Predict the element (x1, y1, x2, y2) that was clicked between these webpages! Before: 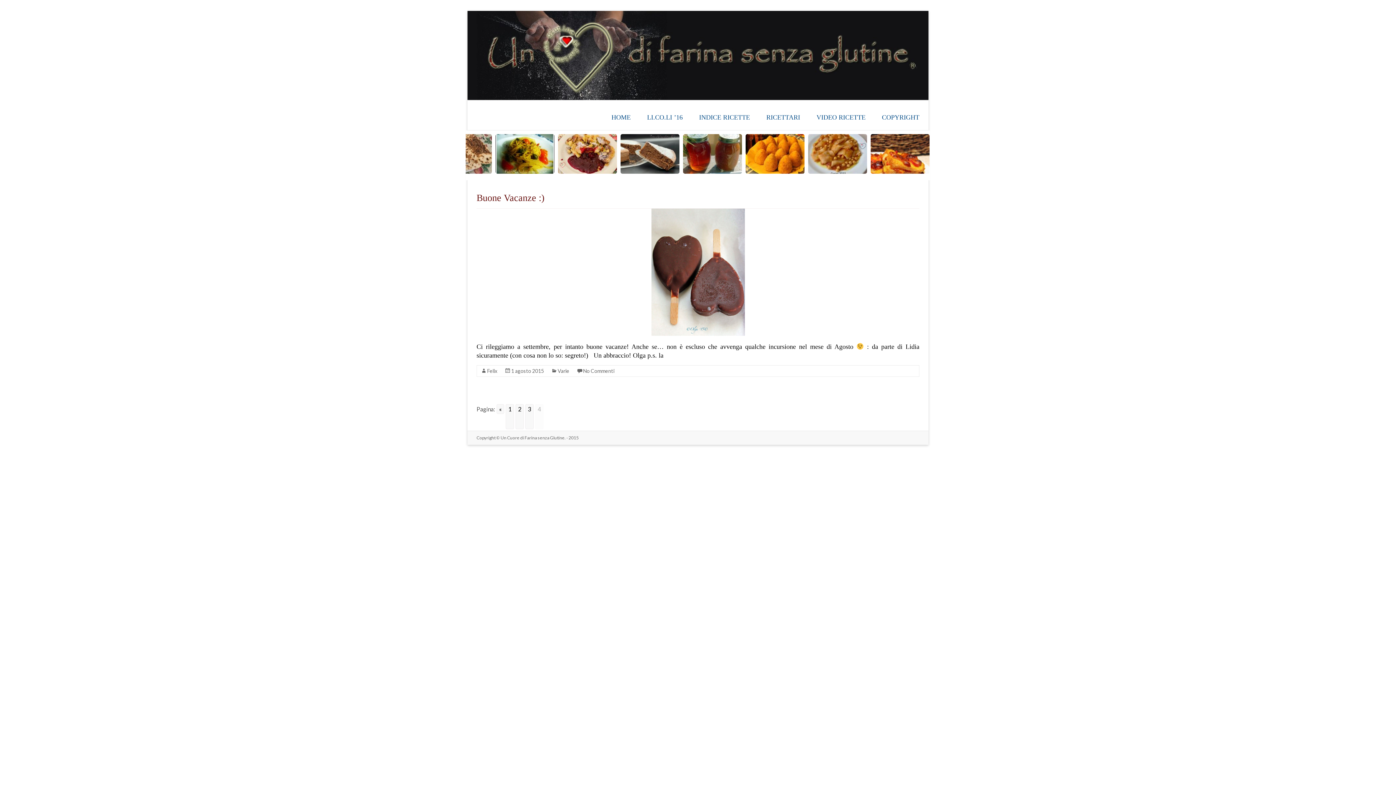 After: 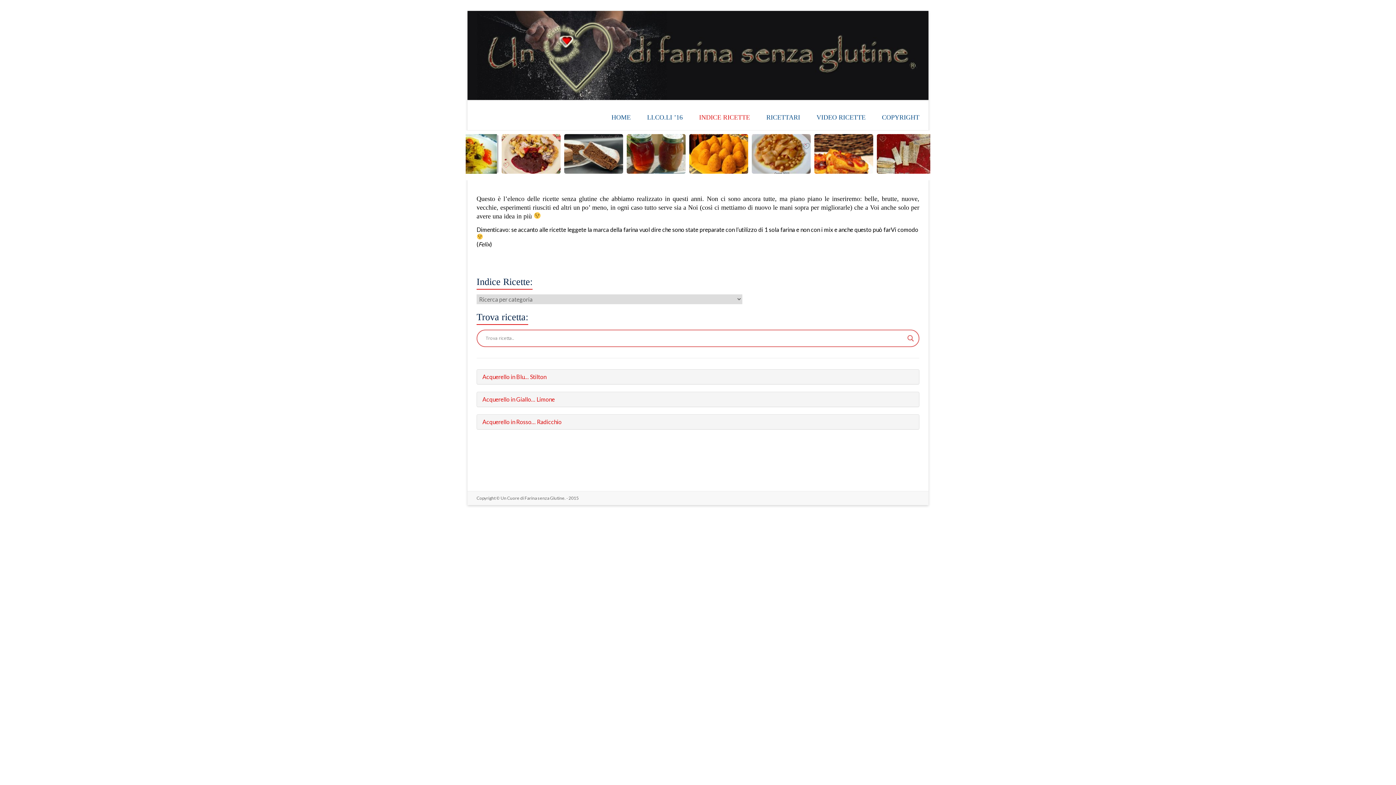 Action: bbox: (699, 107, 750, 124) label: INDICE RICETTE